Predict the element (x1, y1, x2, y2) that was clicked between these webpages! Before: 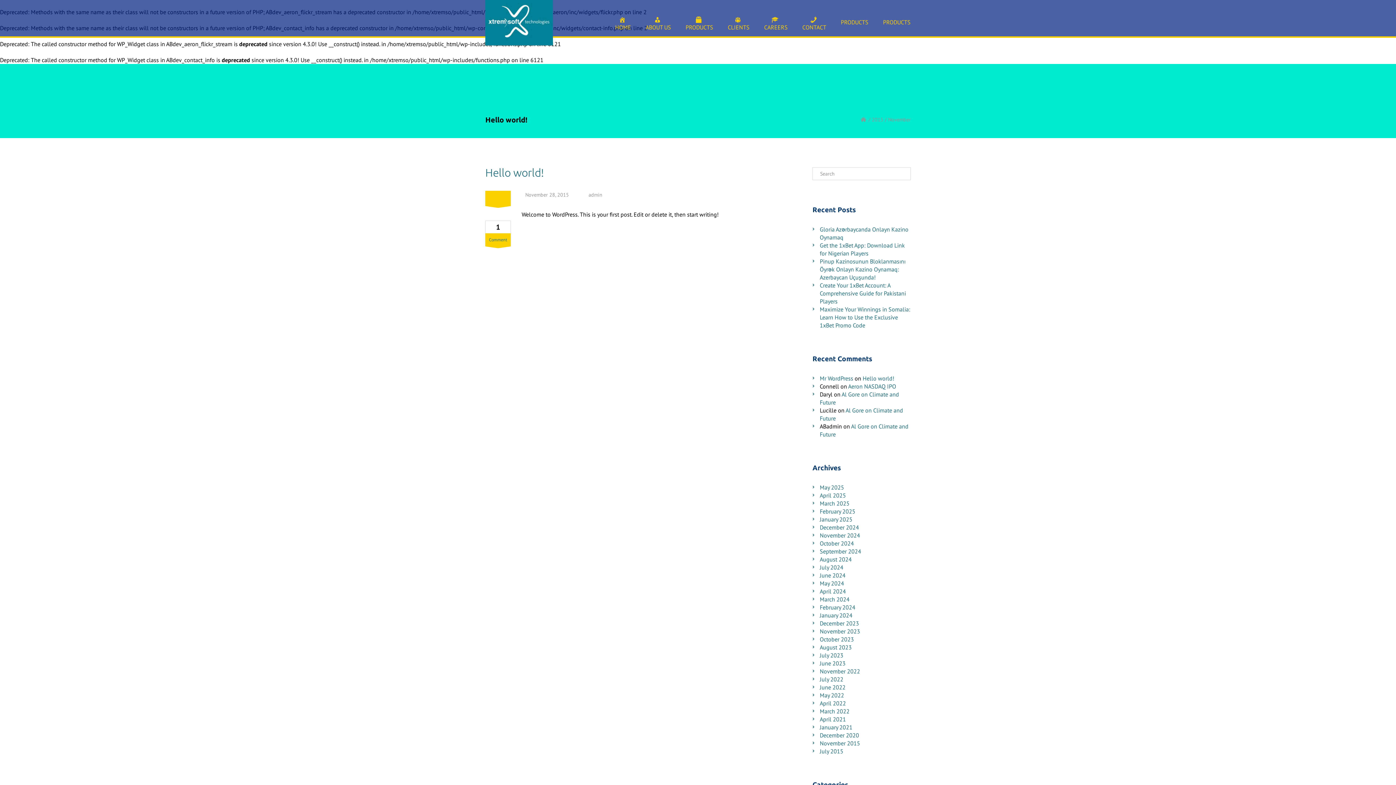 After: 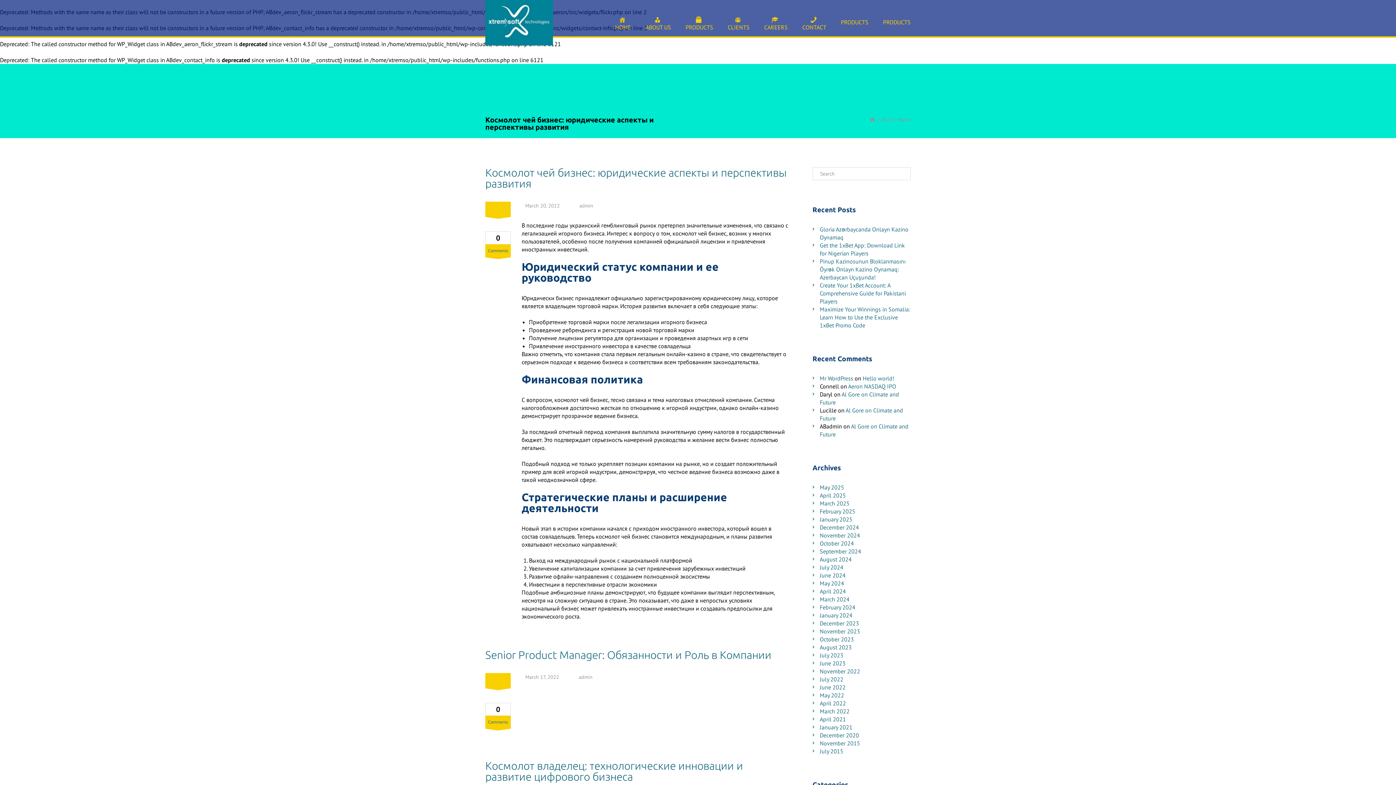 Action: label: March 2022 bbox: (819, 708, 849, 715)